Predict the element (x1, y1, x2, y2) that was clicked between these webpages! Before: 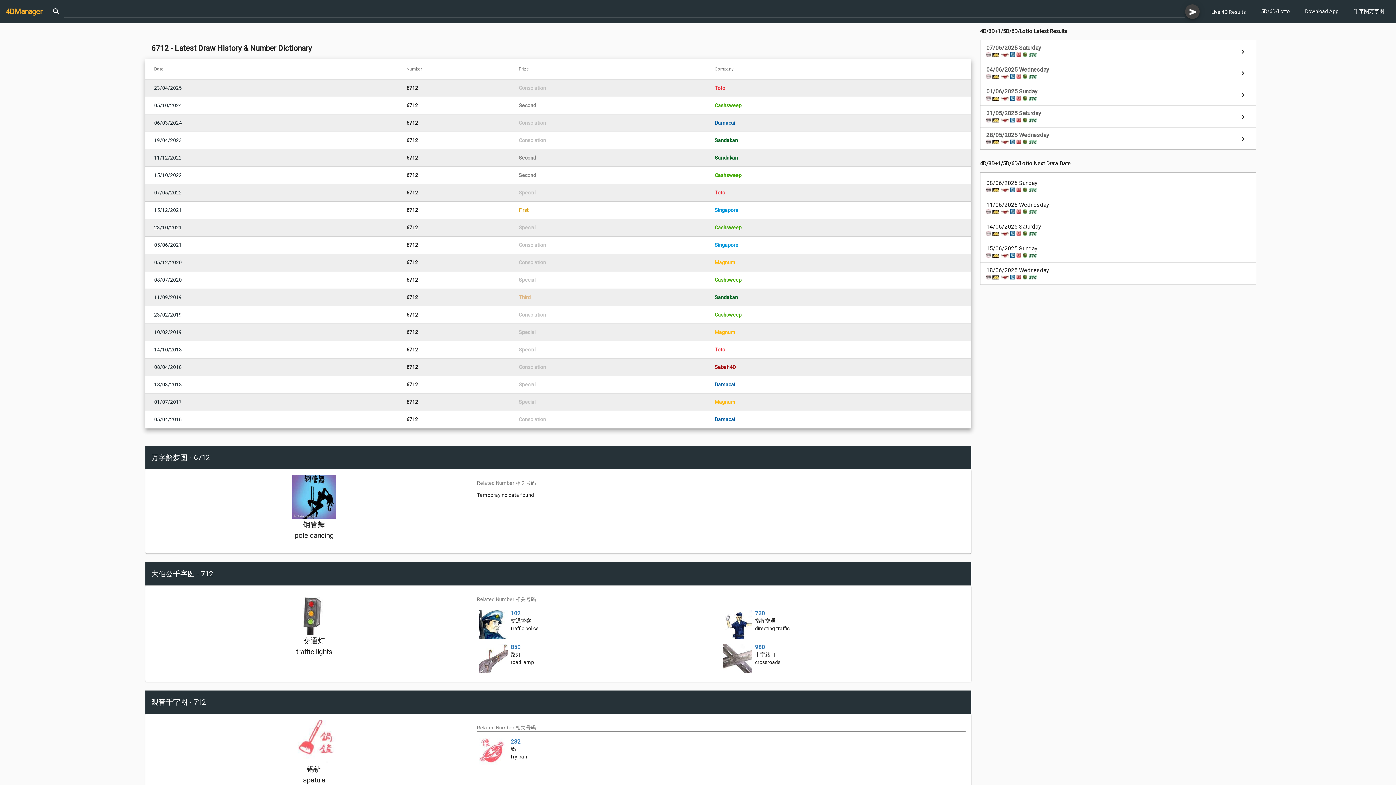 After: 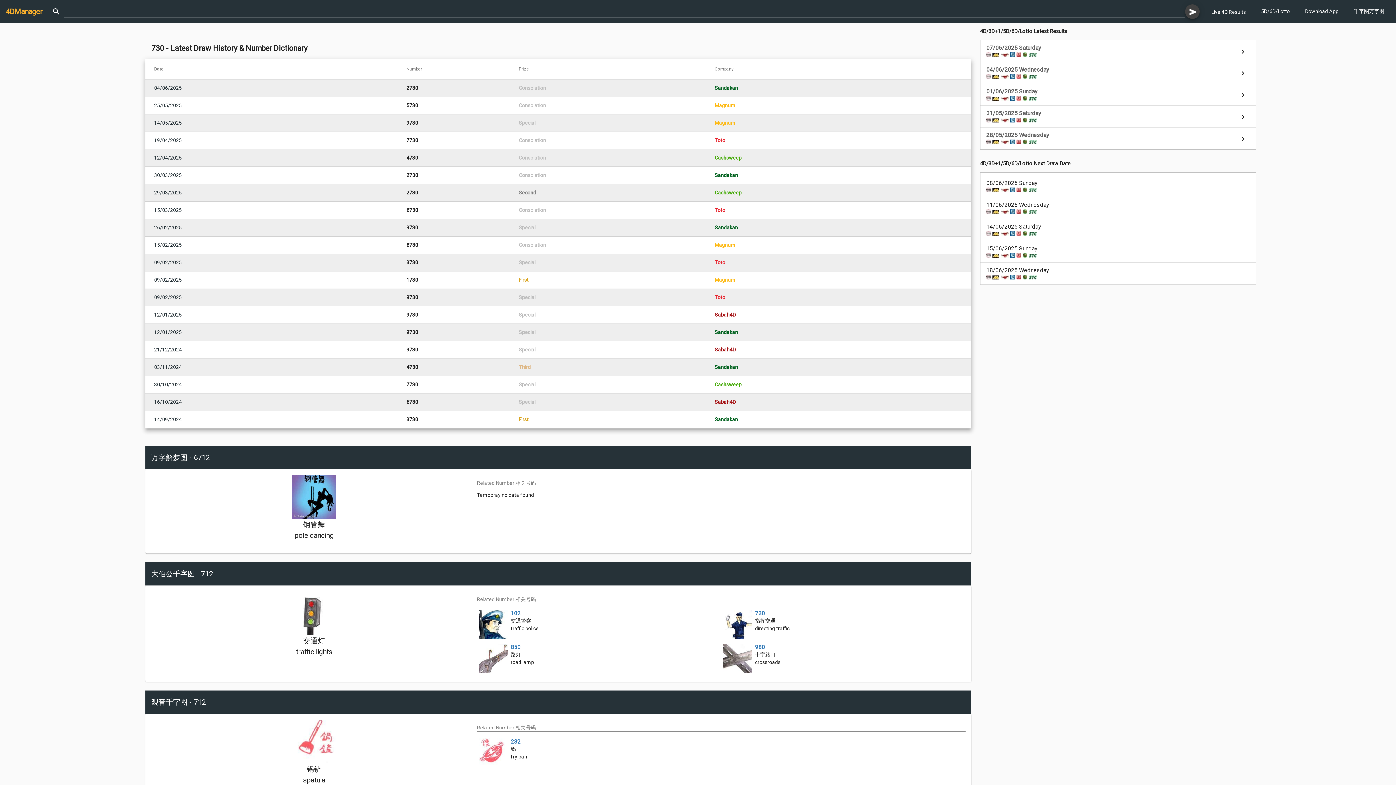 Action: bbox: (755, 610, 765, 616) label: 730